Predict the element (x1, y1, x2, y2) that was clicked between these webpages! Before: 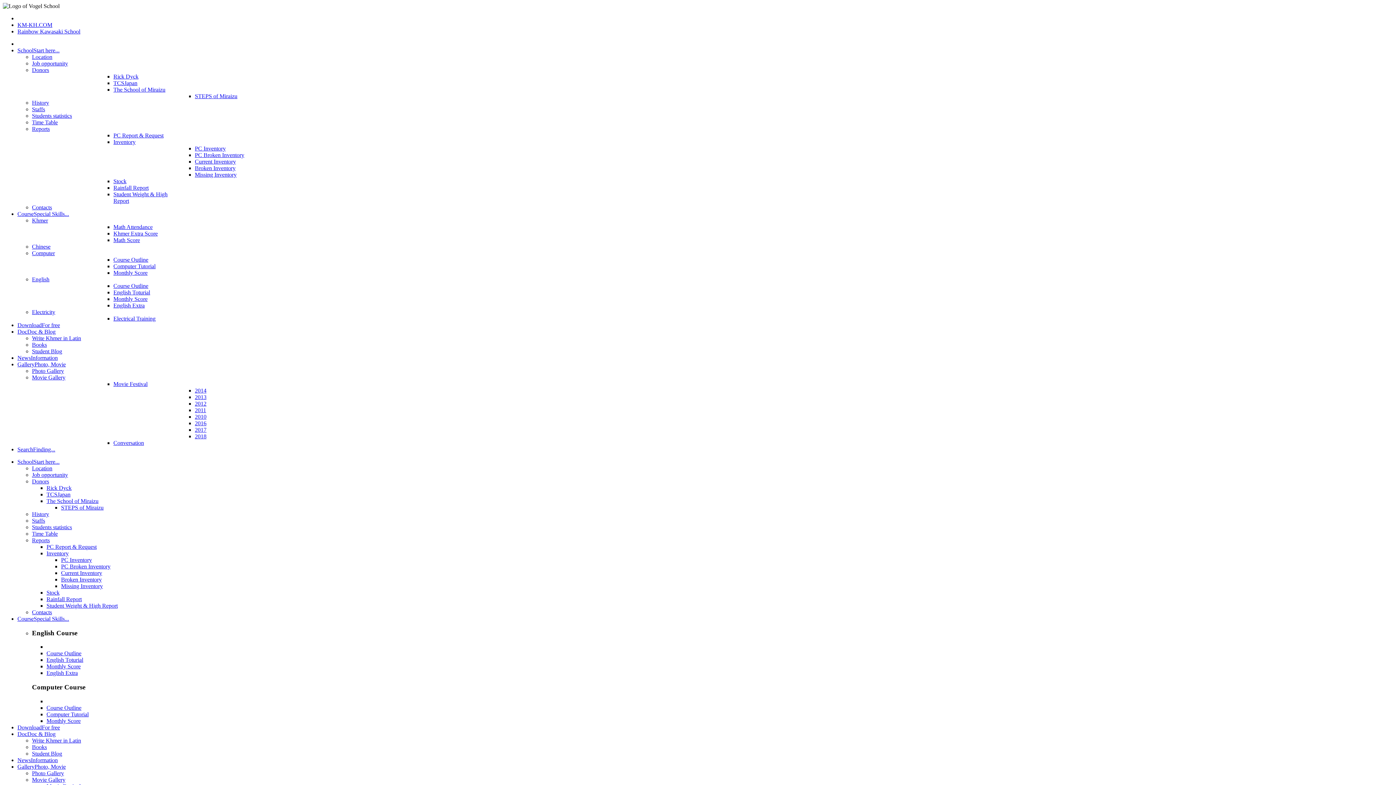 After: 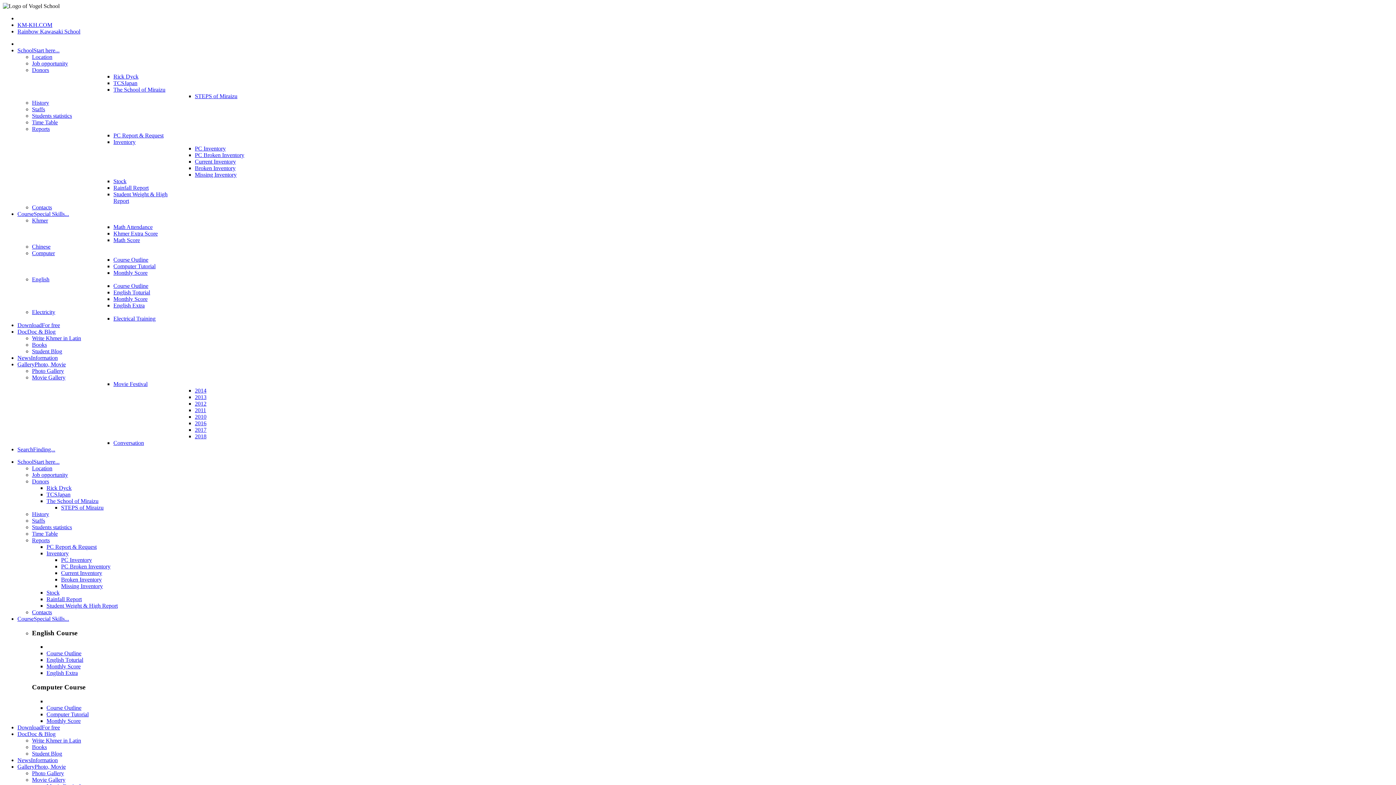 Action: bbox: (113, 302, 144, 308) label: English Extra